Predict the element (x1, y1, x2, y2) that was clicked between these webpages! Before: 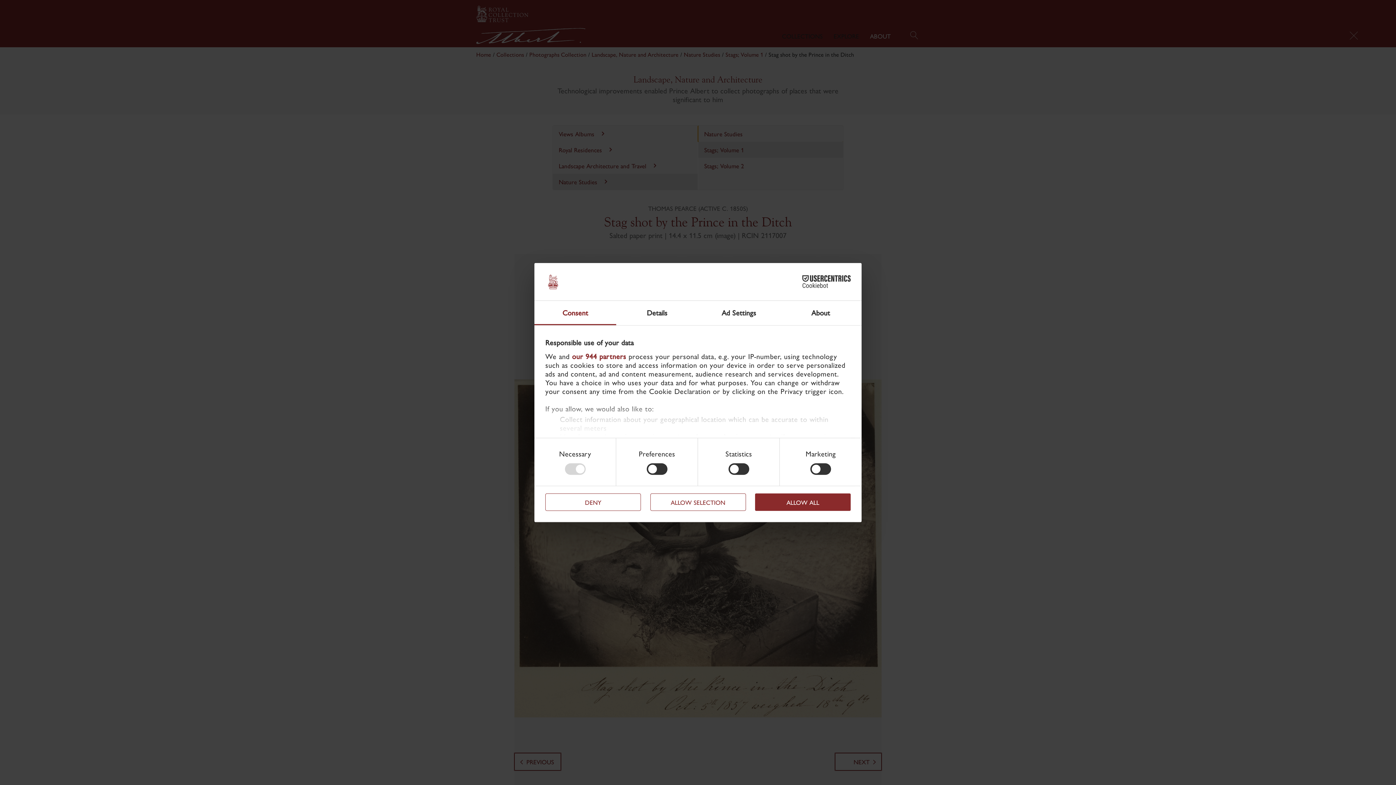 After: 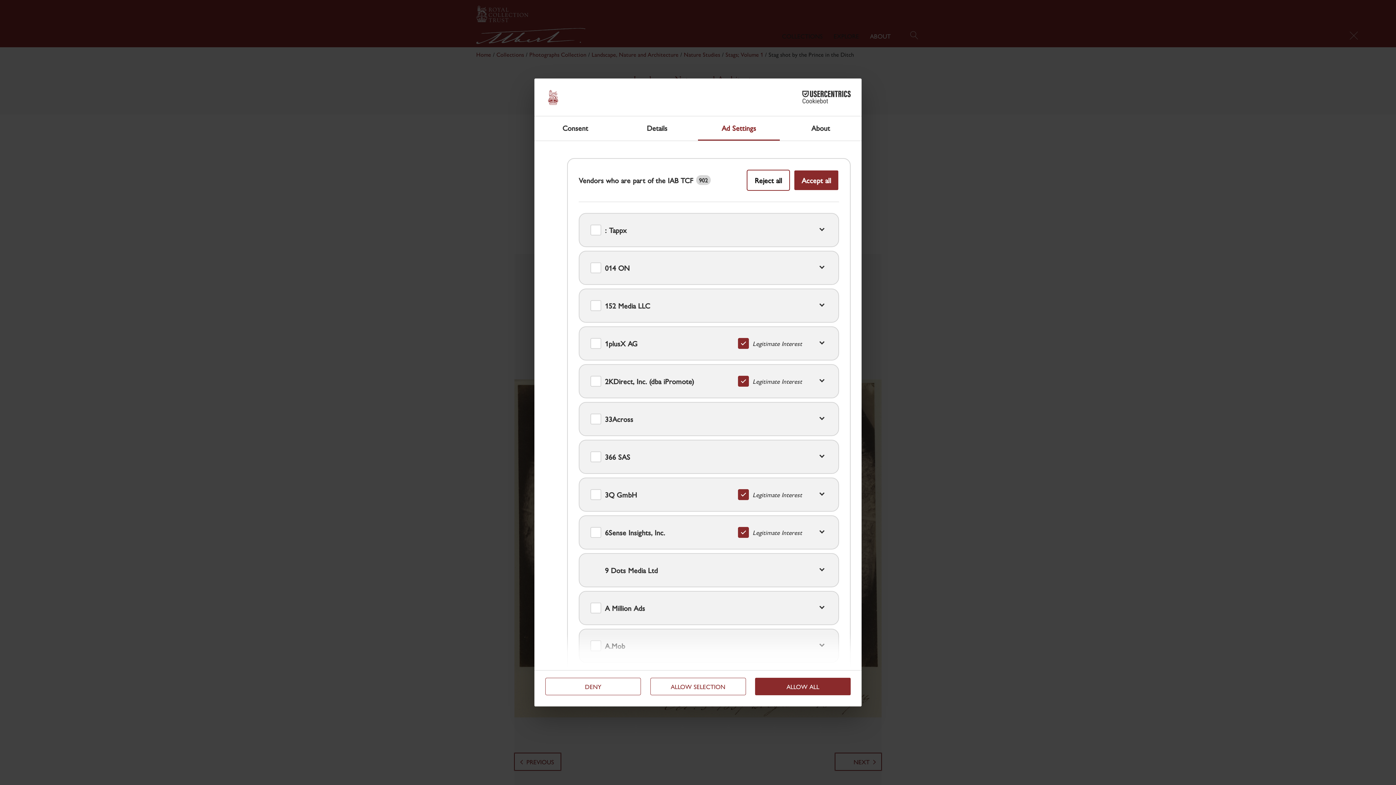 Action: label: our 944 partners bbox: (572, 351, 626, 360)